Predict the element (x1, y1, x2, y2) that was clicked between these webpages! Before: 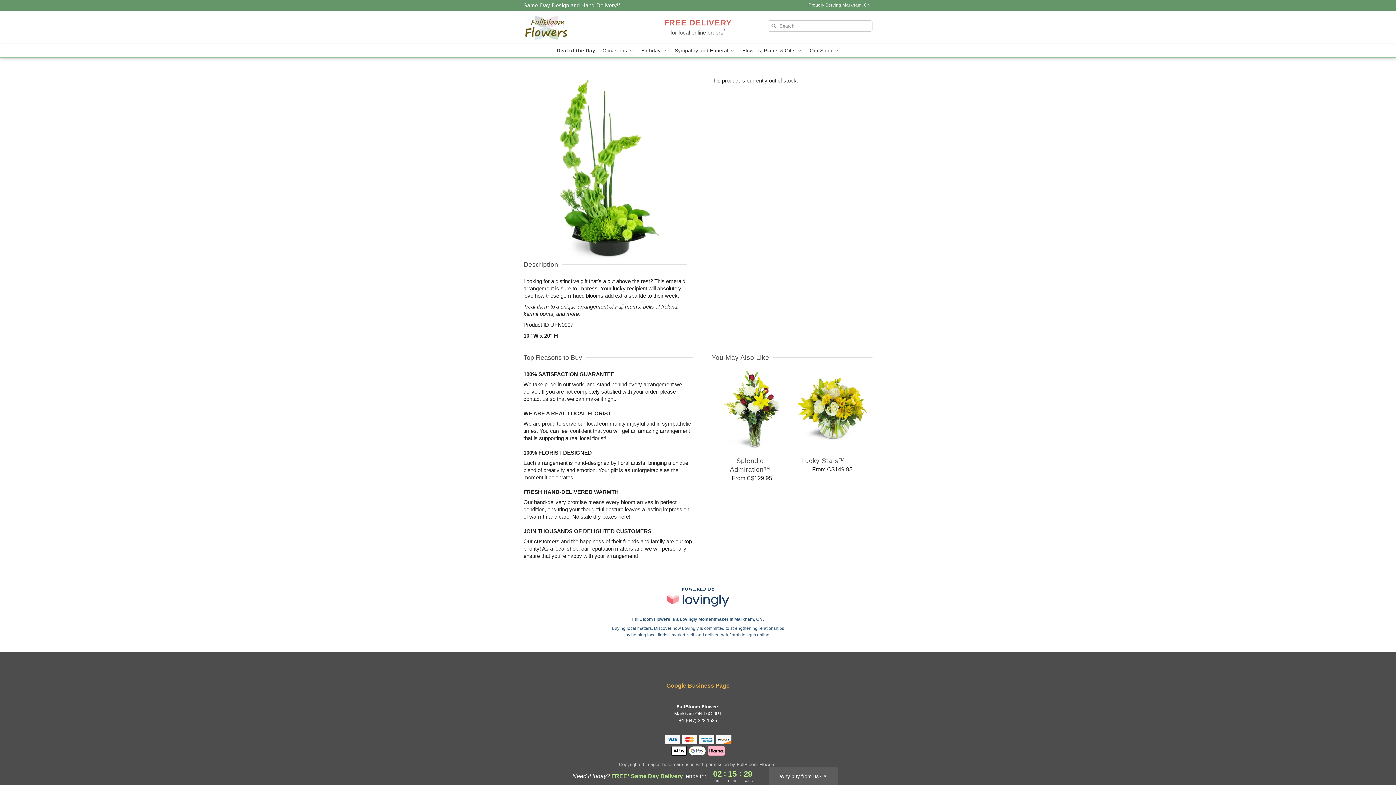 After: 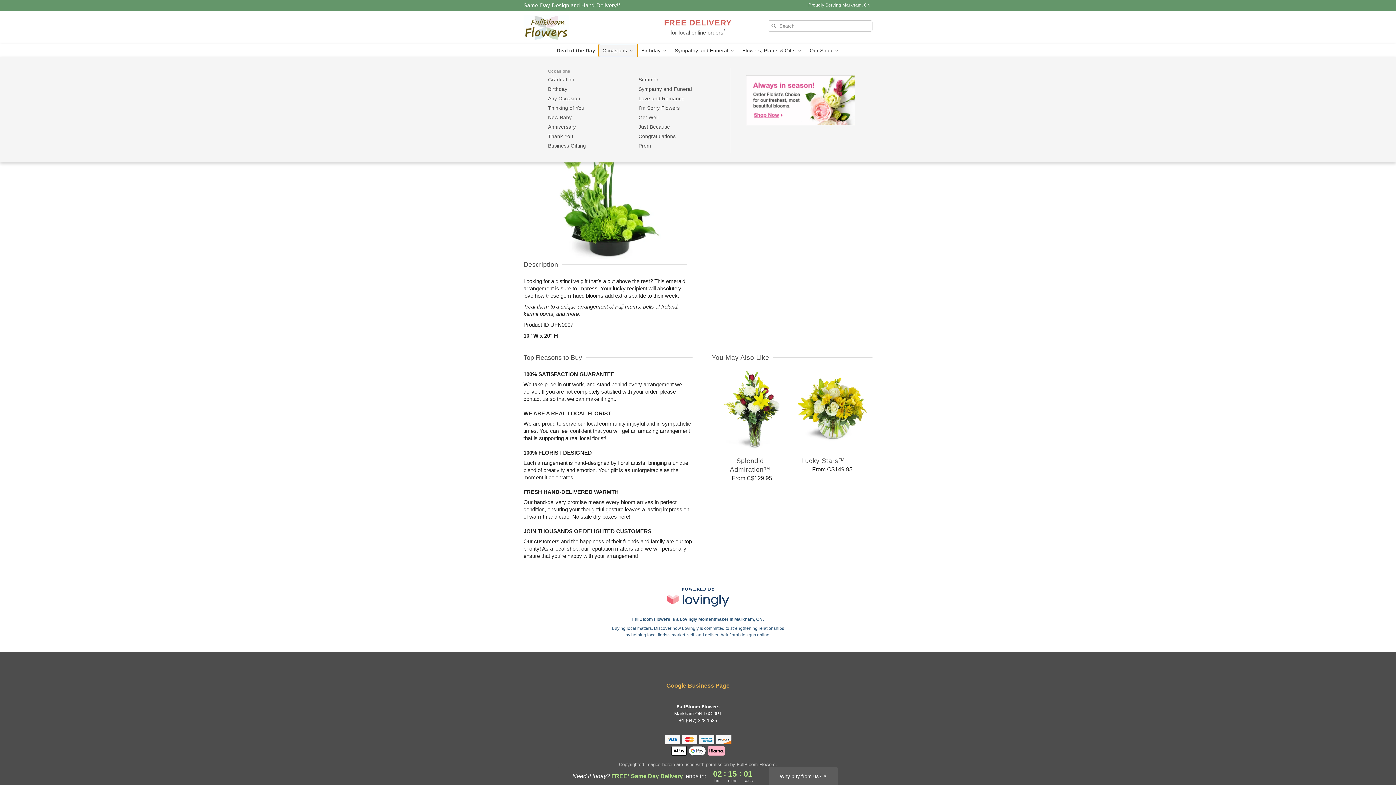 Action: bbox: (599, 44, 637, 57) label: Occasions 